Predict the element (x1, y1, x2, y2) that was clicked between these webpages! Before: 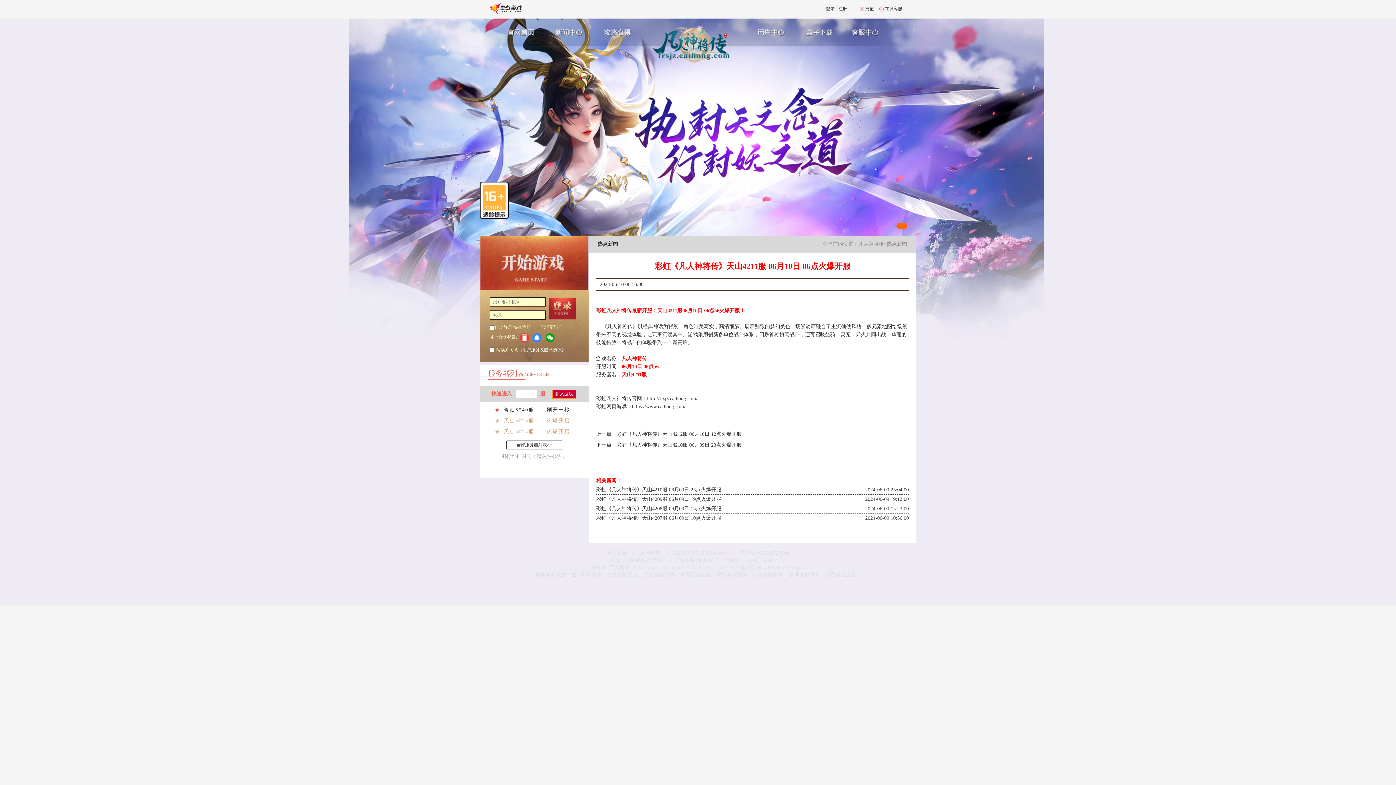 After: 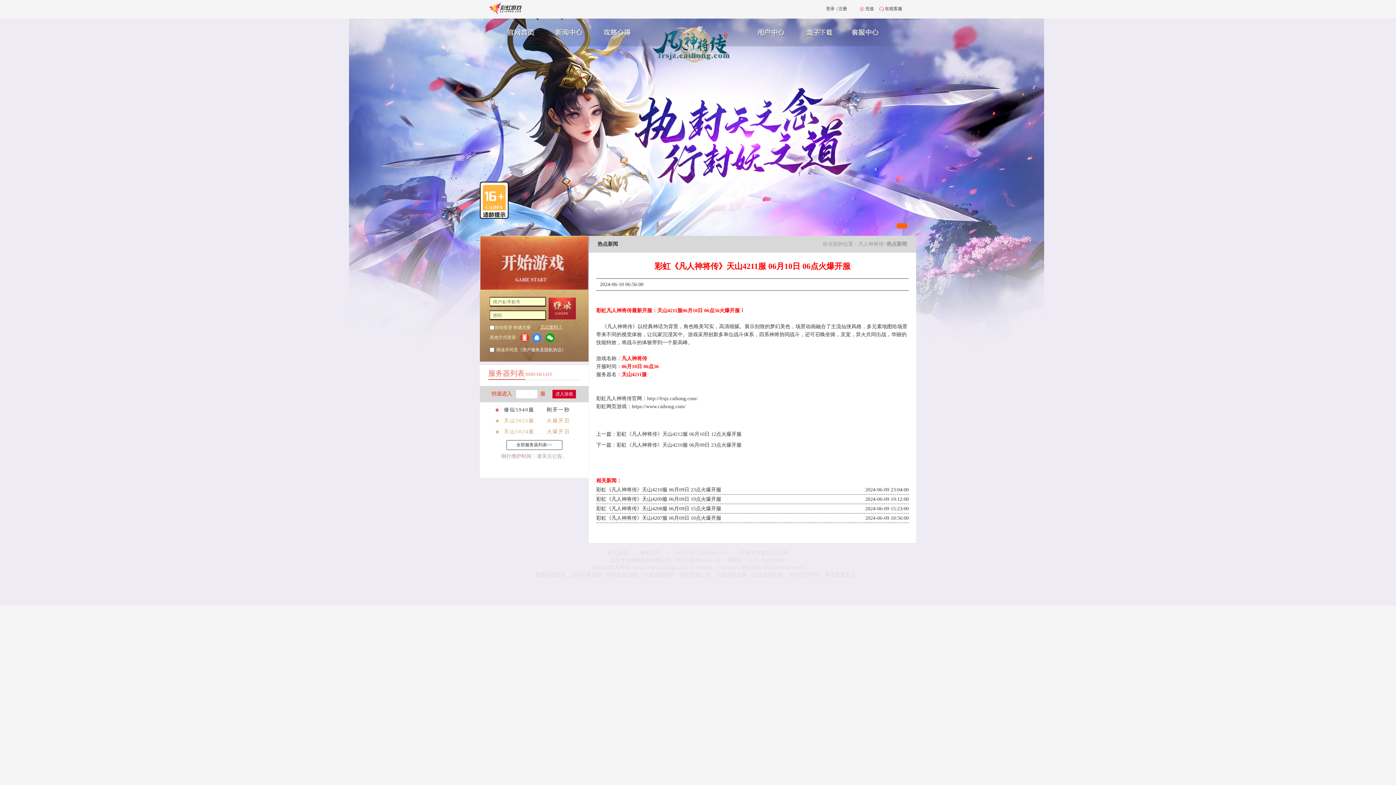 Action: label: 在线客服 bbox: (877, 2, 902, 15)